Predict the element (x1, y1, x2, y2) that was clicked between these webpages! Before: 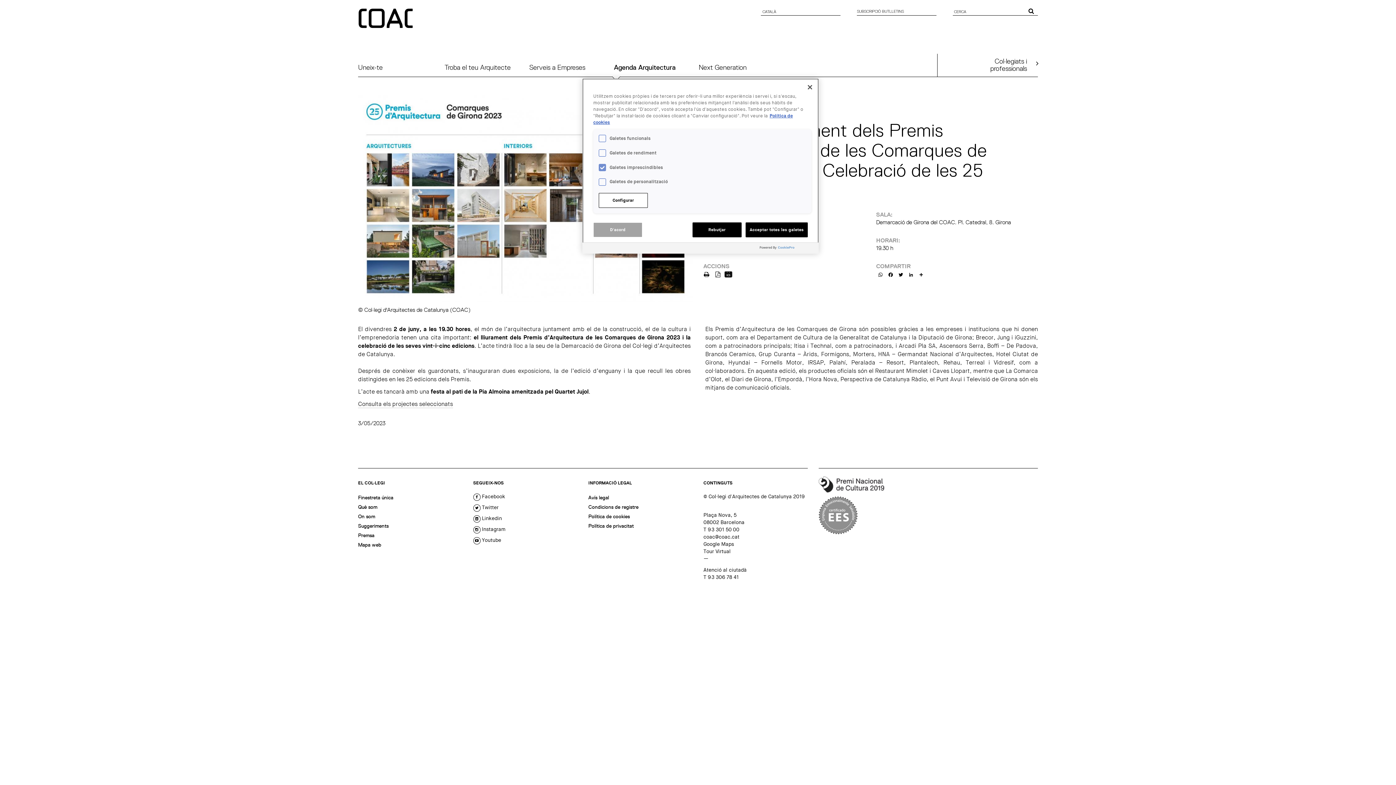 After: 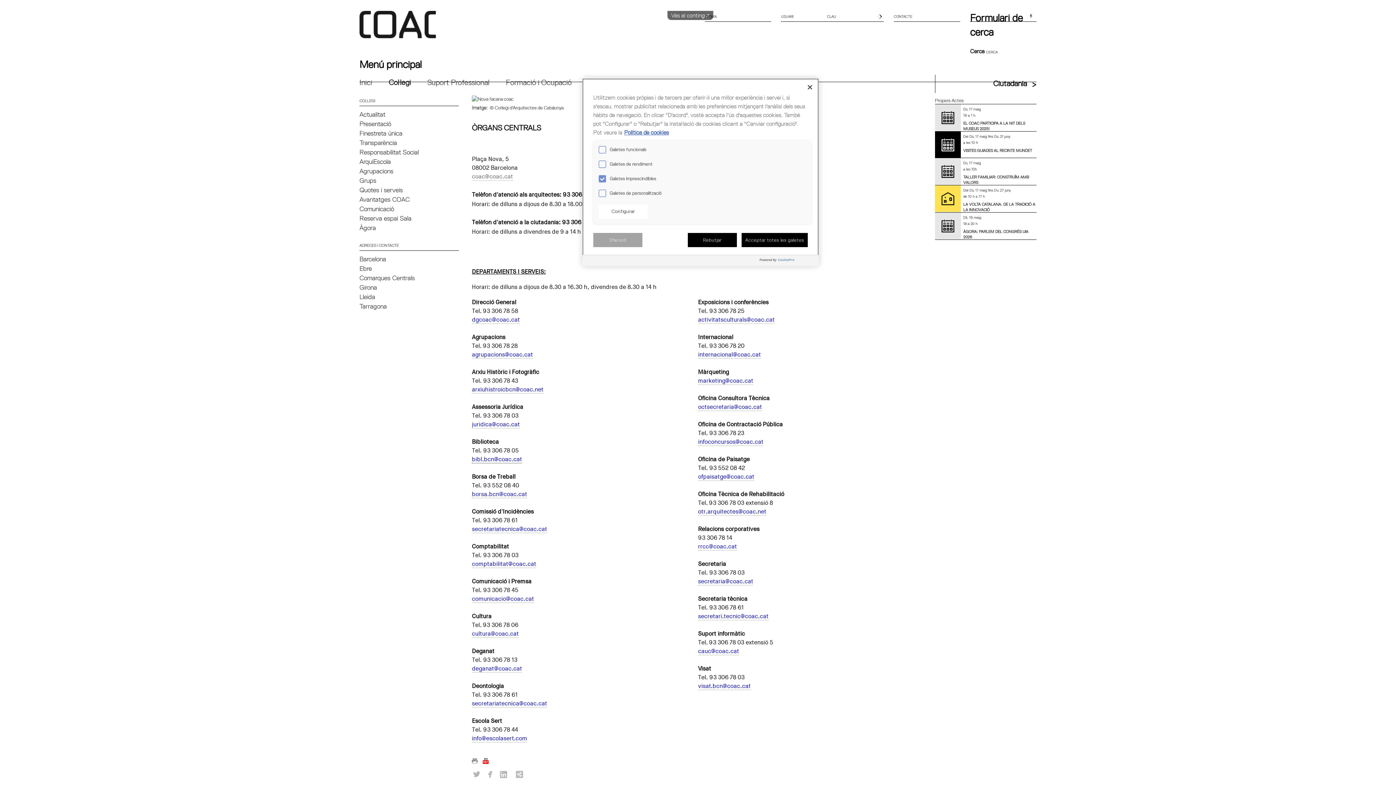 Action: bbox: (358, 512, 462, 521) label: On som